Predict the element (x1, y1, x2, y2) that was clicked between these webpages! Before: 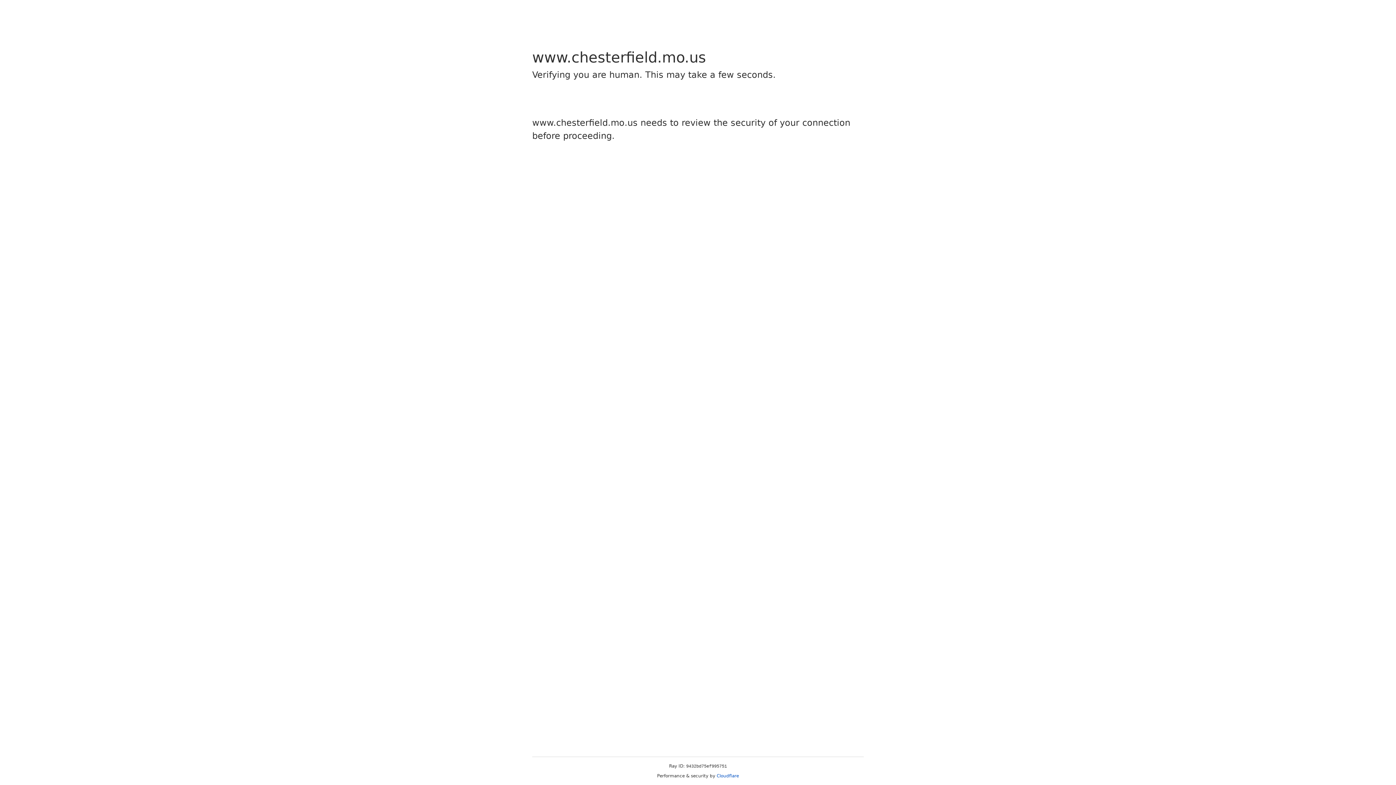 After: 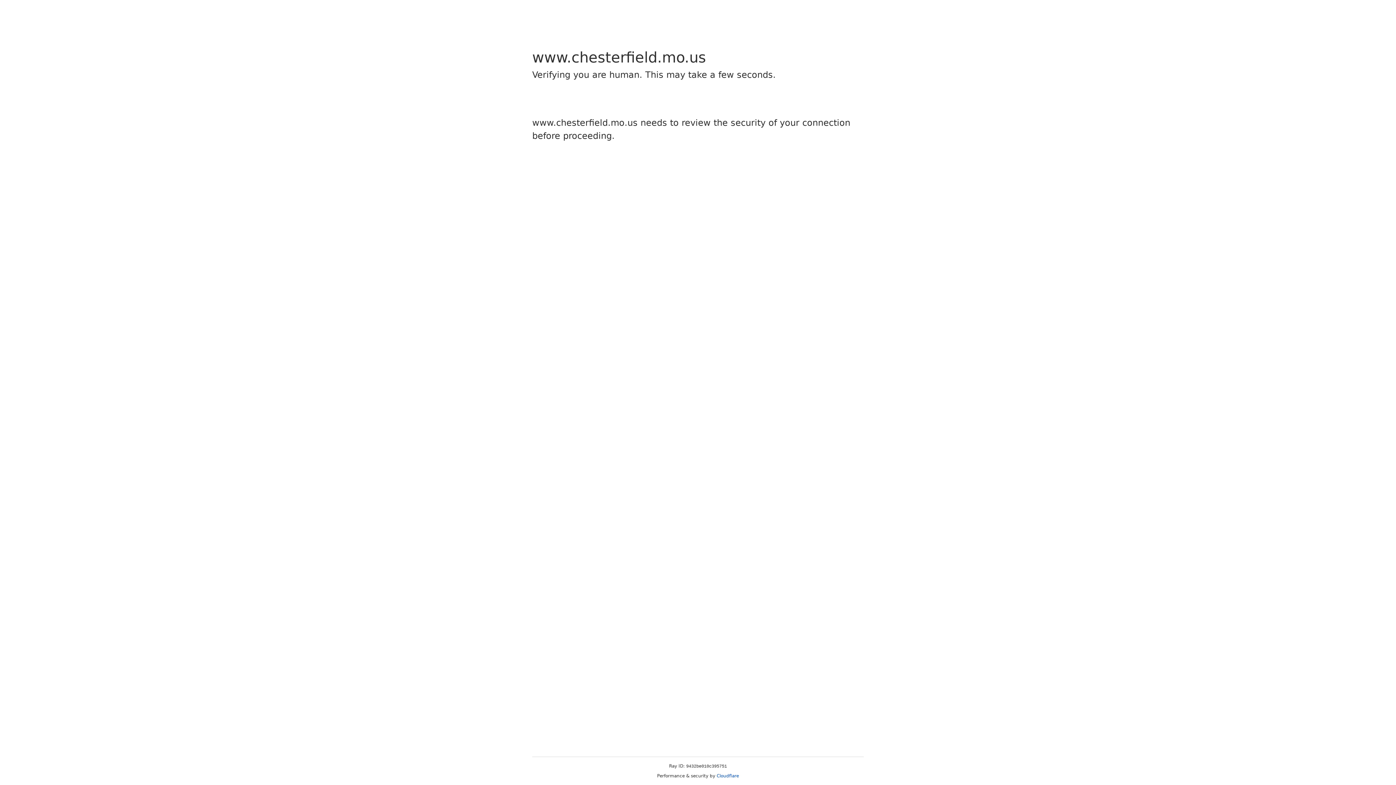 Action: bbox: (716, 773, 739, 778) label: Cloudflare